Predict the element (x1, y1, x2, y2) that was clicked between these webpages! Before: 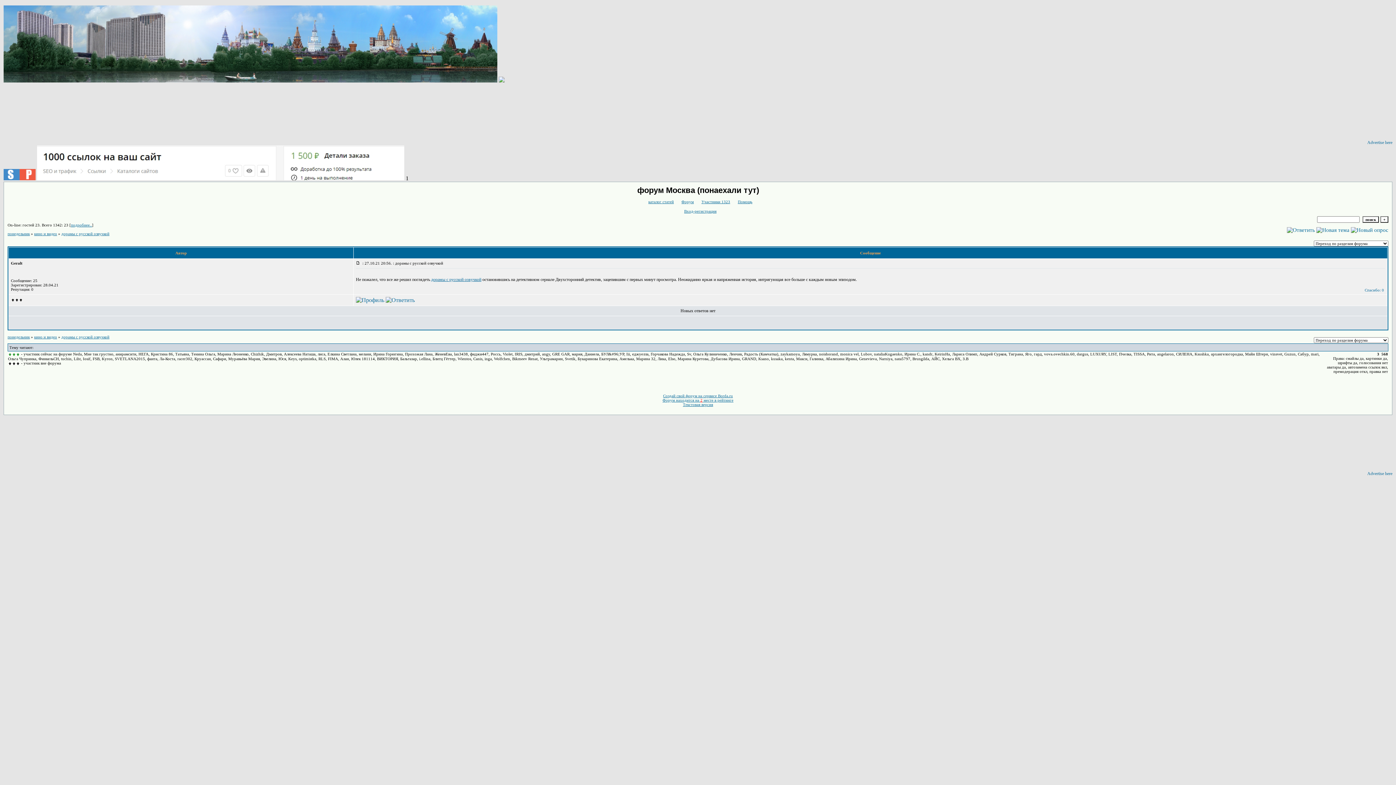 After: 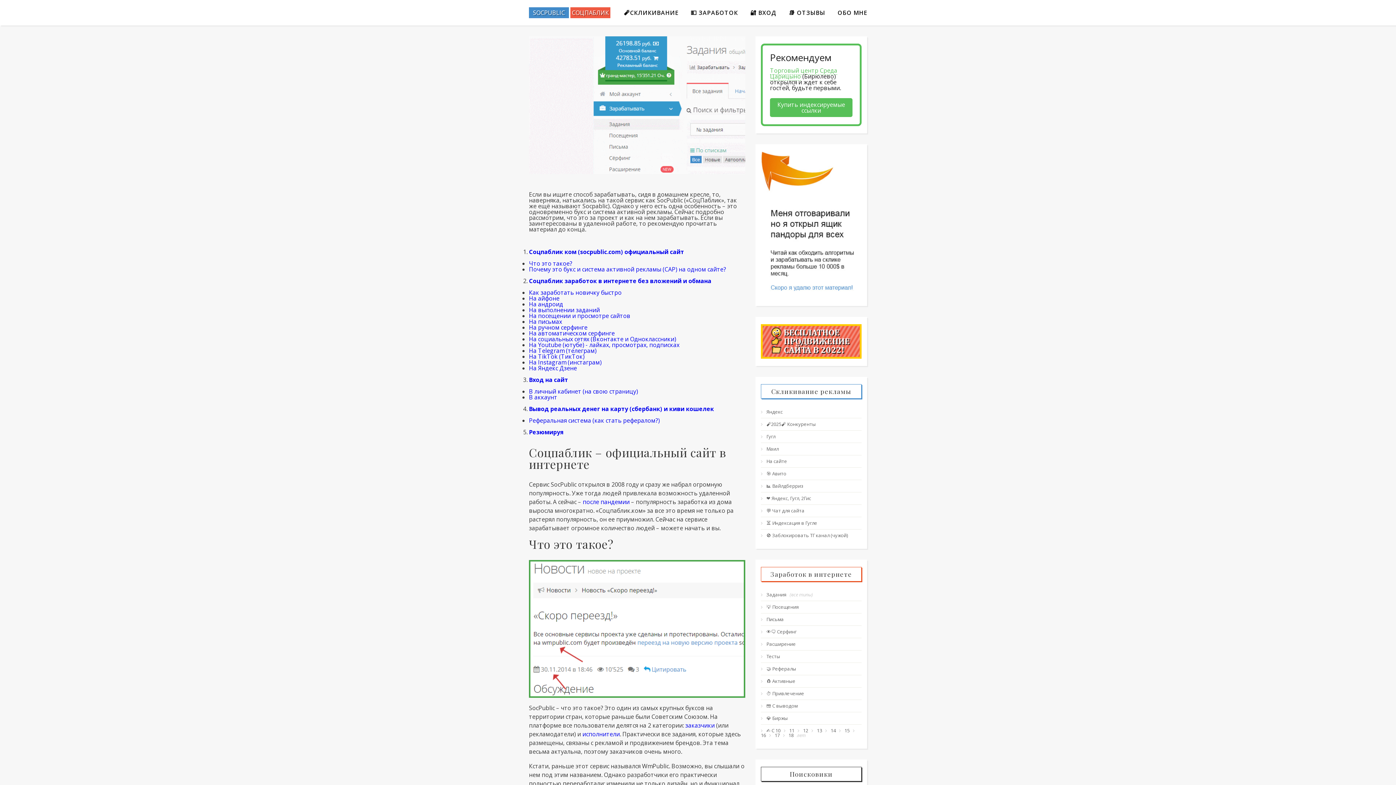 Action: bbox: (3, 175, 35, 181)